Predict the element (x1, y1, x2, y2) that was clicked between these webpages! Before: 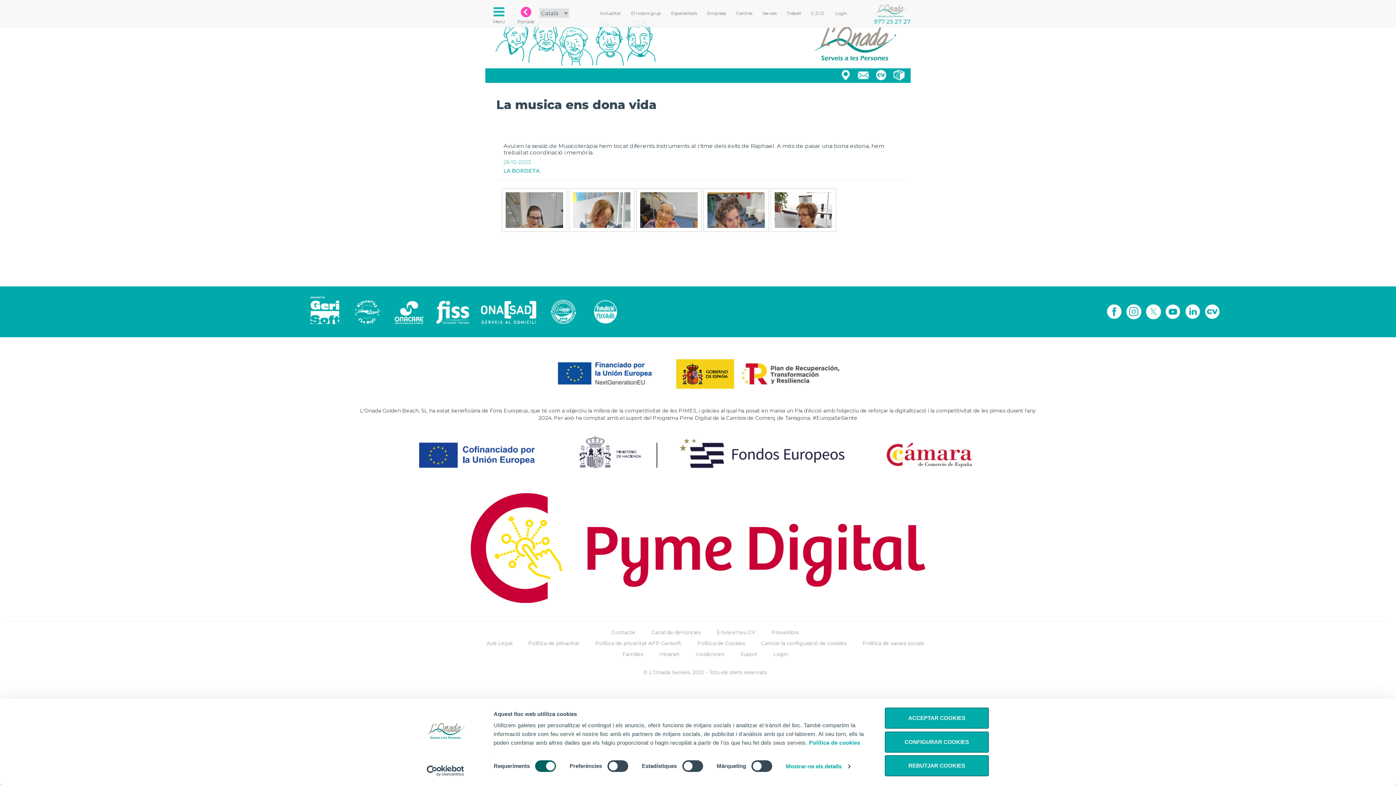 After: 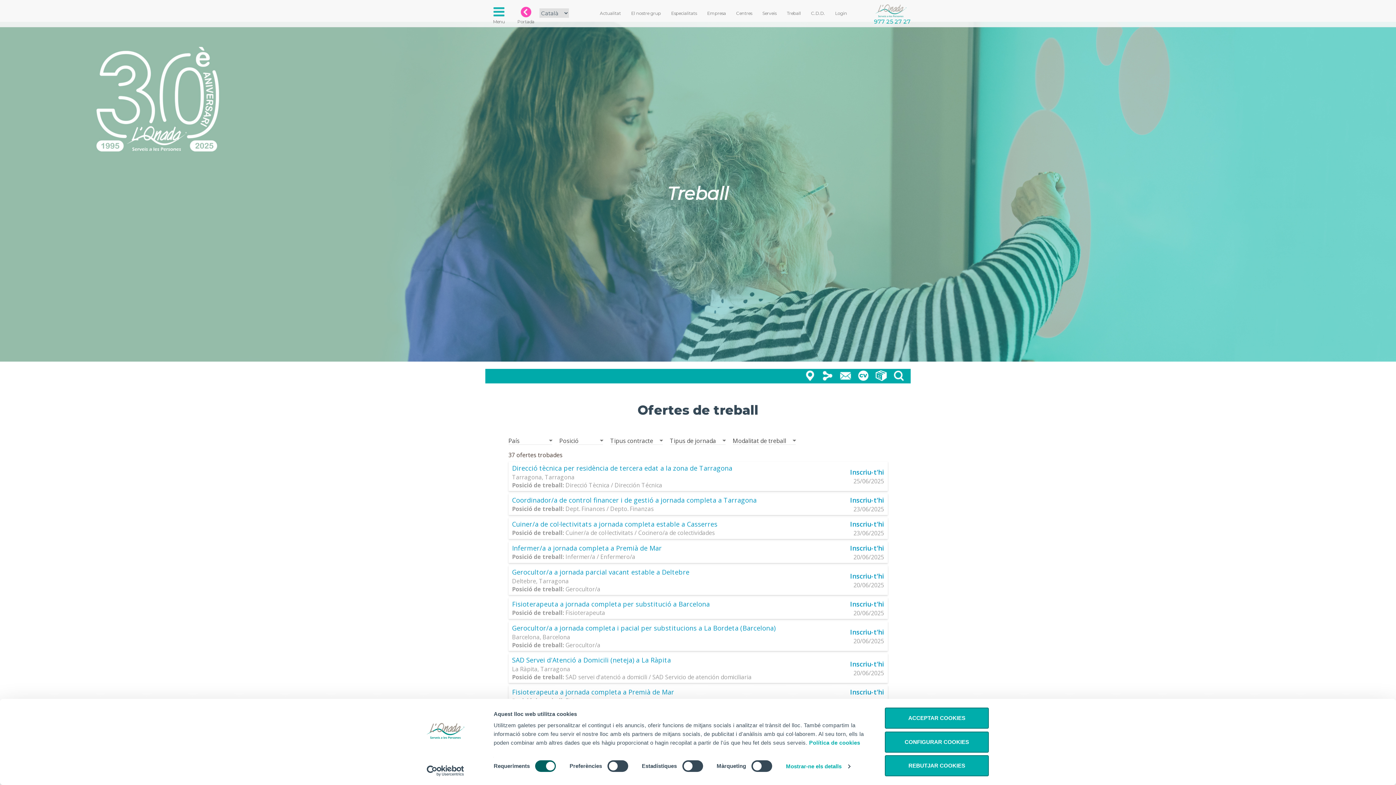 Action: bbox: (1203, 308, 1221, 314)